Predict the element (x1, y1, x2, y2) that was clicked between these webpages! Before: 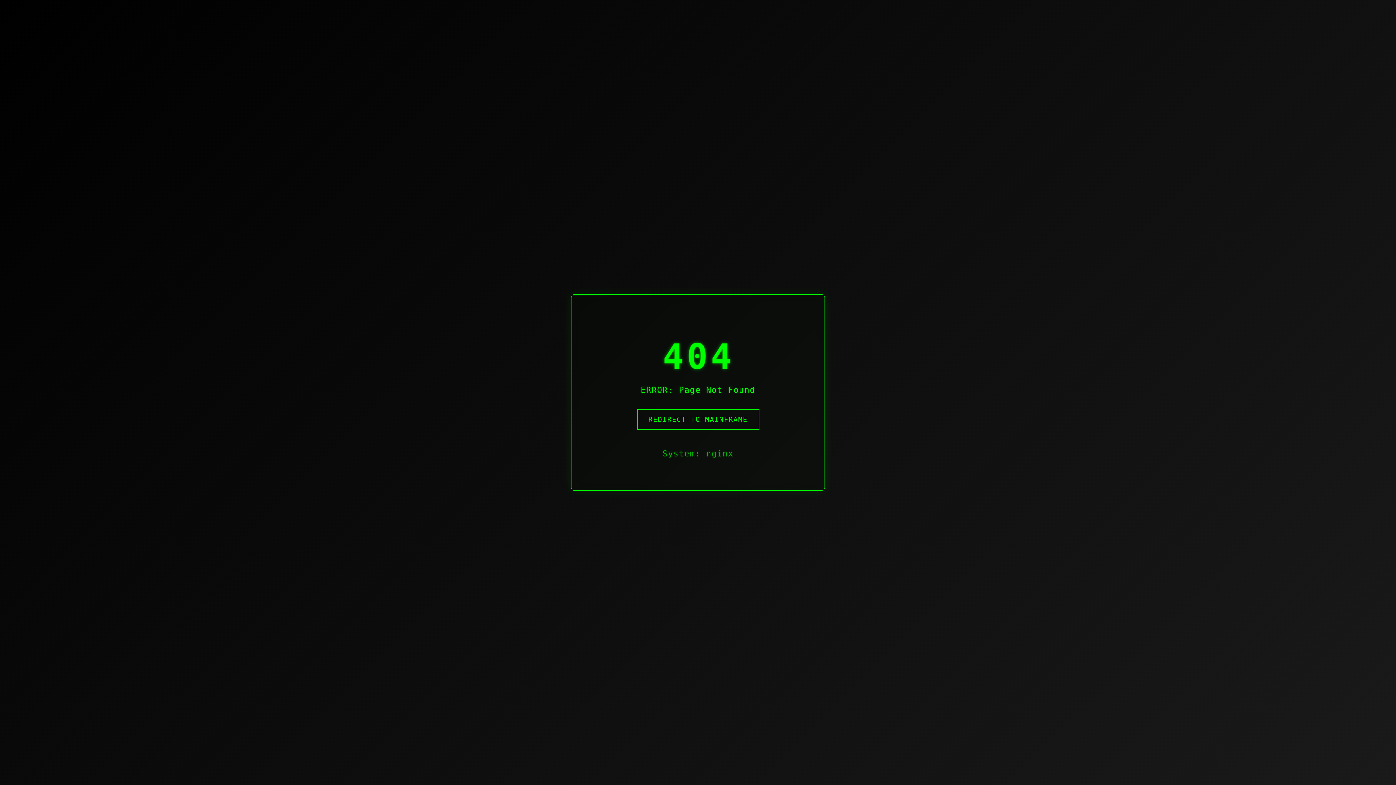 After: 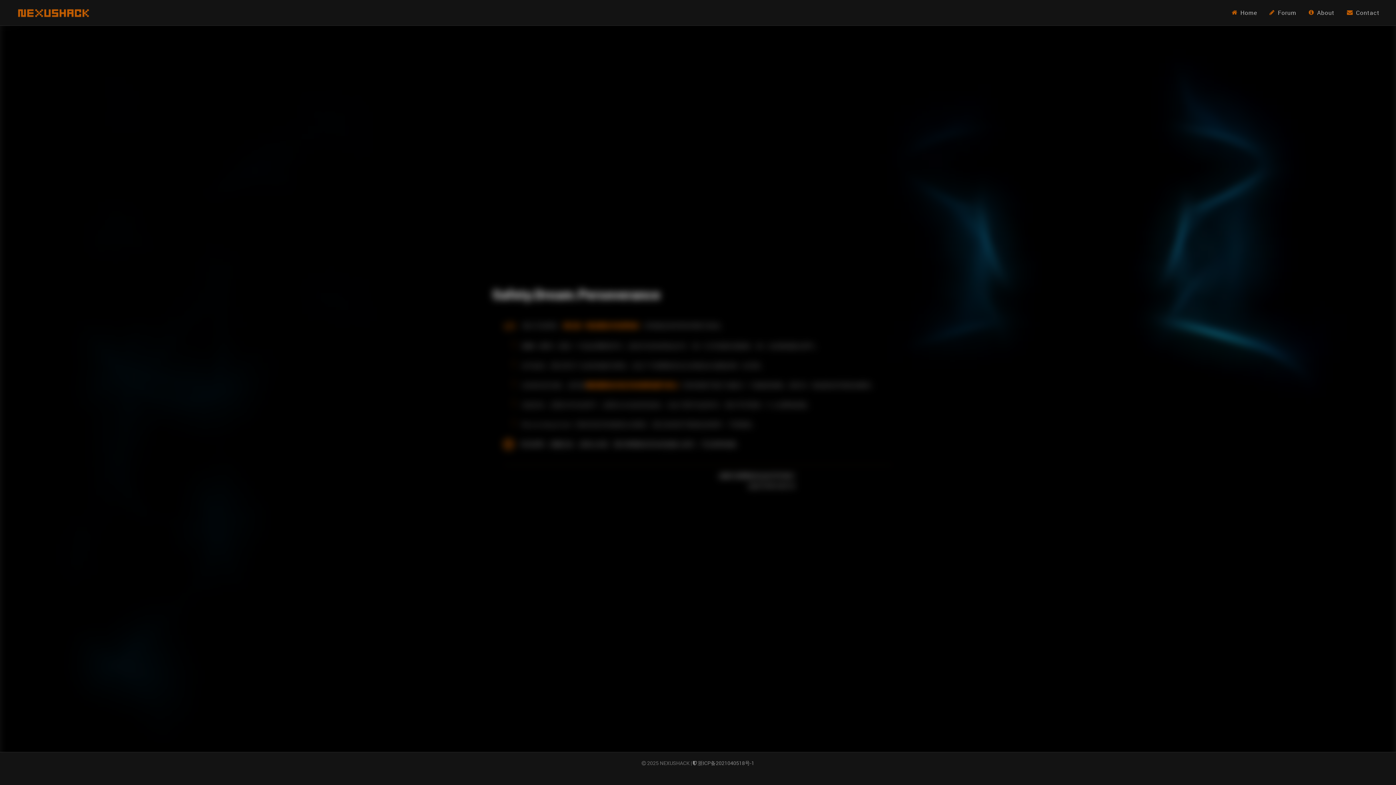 Action: label: REDIRECT TO MAINFRAME bbox: (636, 409, 759, 430)